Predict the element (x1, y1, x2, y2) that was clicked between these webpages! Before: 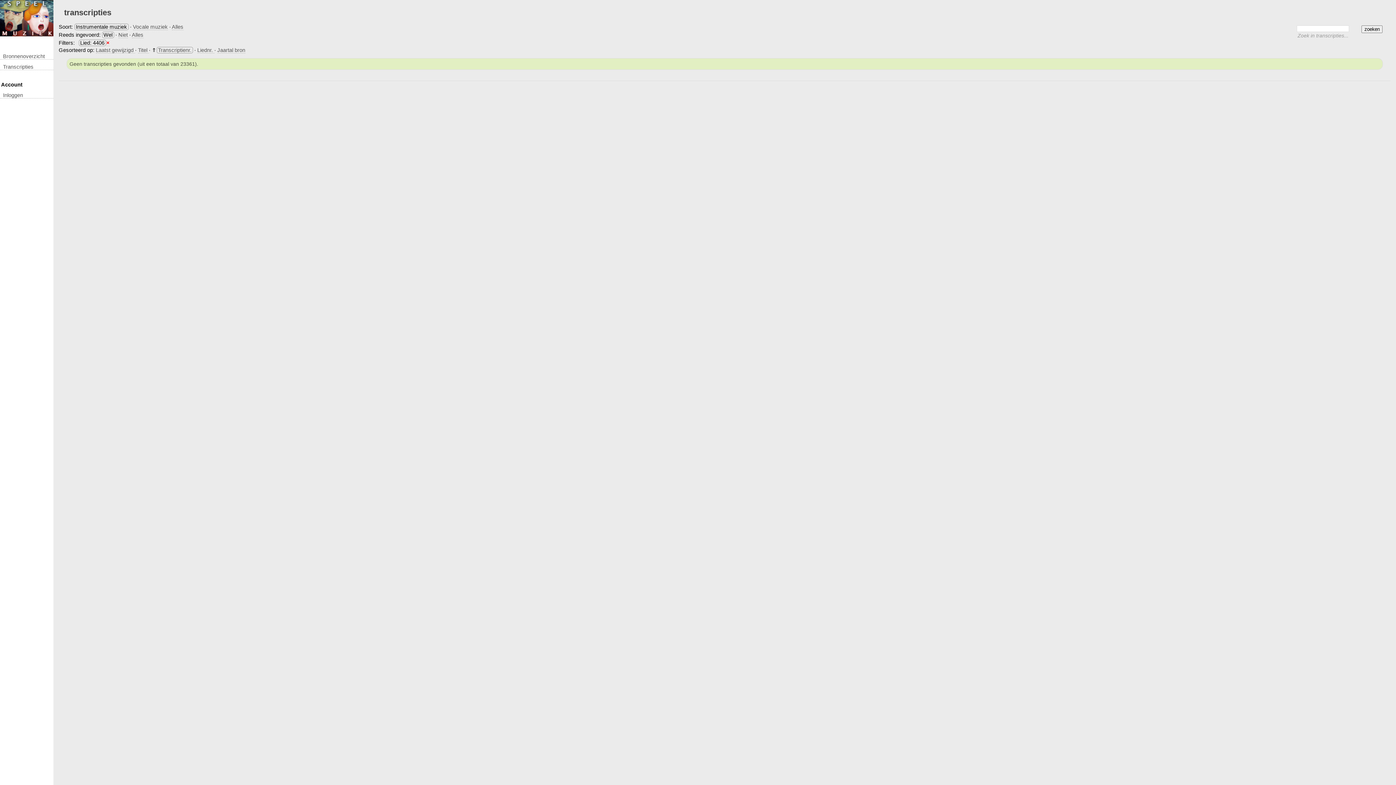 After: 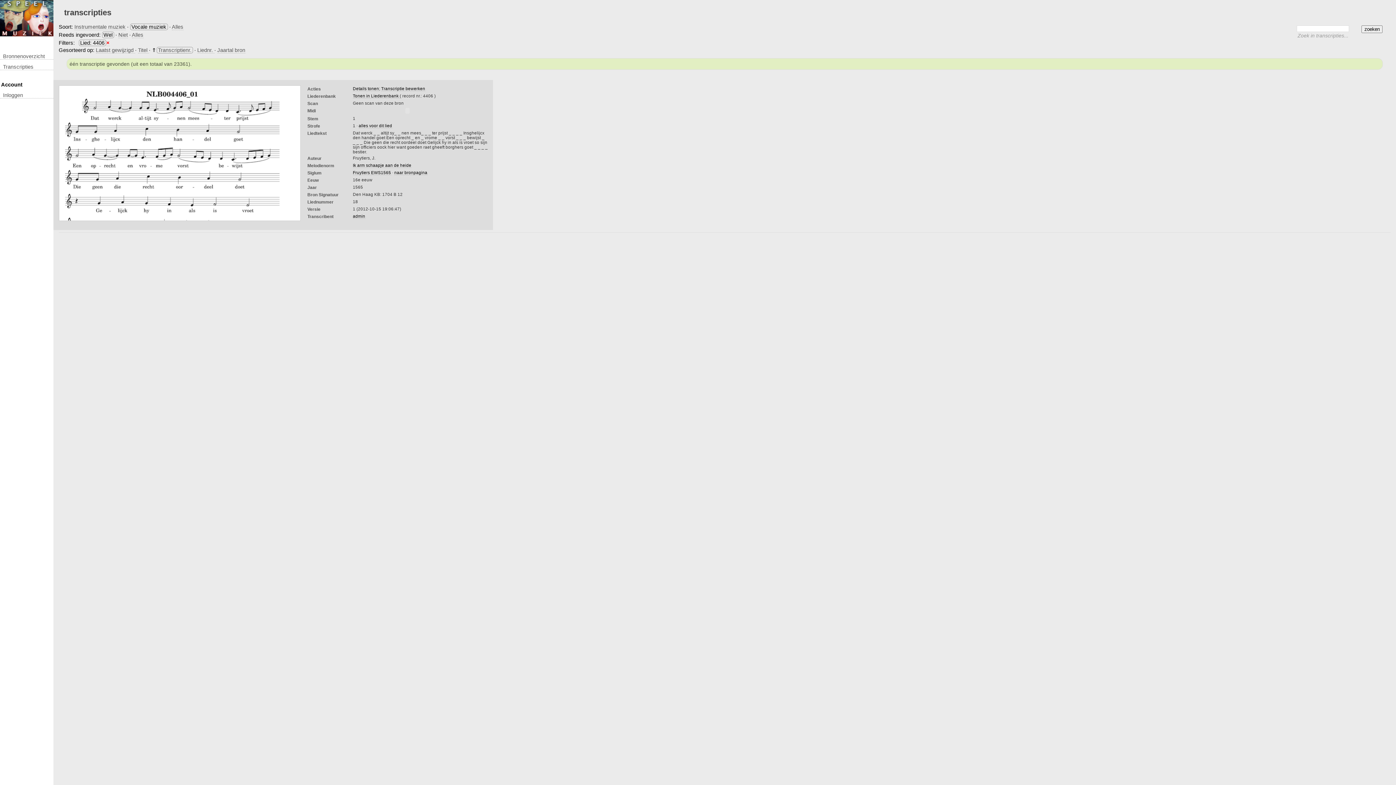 Action: bbox: (132, 23, 167, 30) label: Vocale muziek